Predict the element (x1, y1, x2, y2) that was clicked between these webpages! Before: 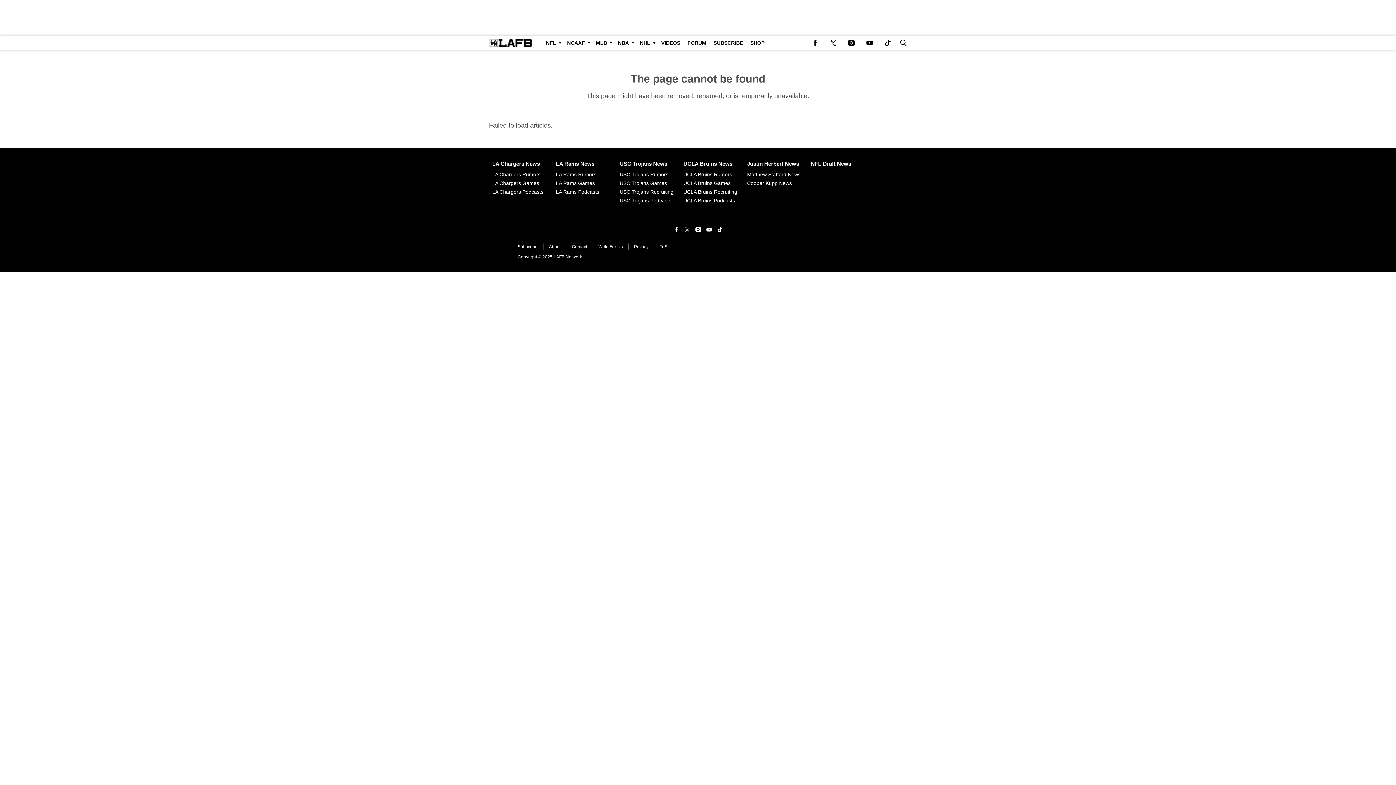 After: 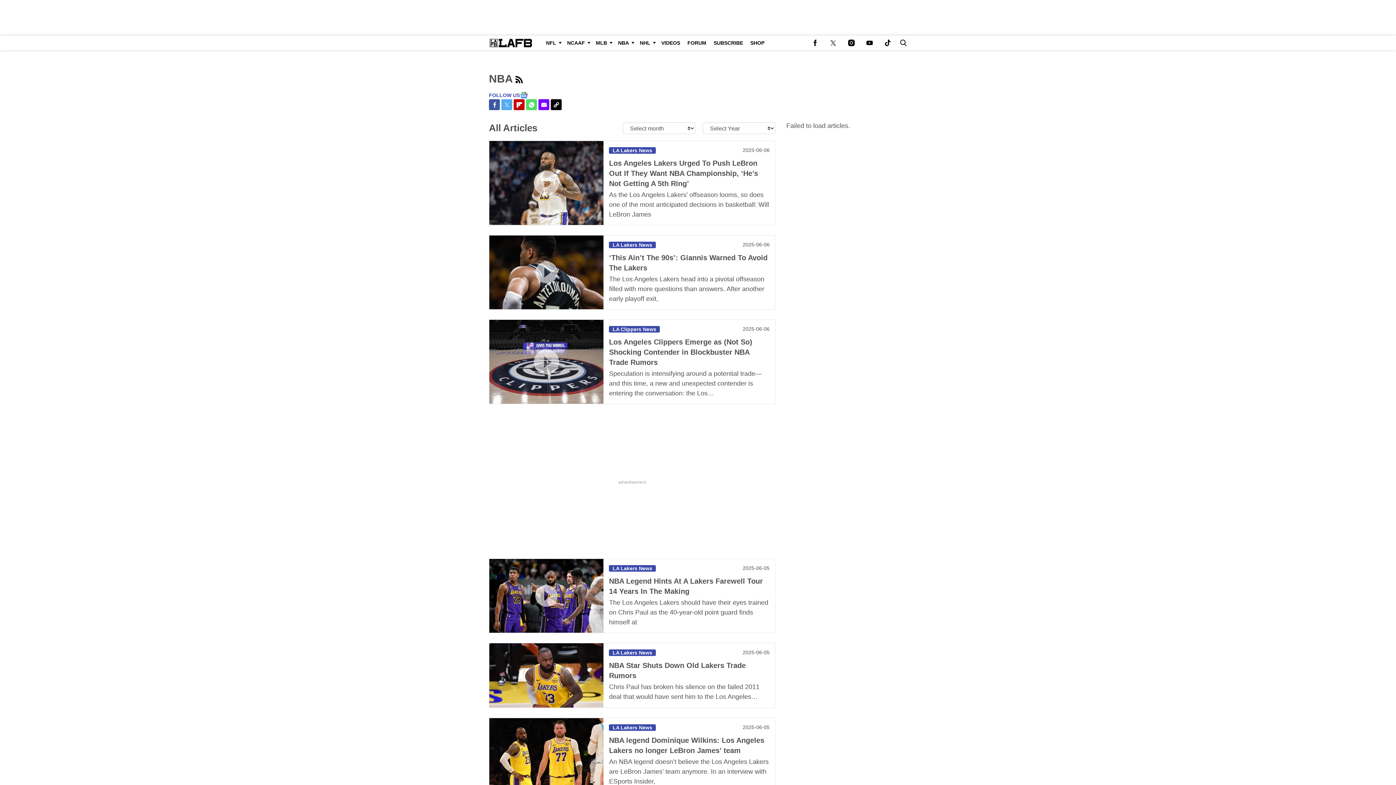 Action: bbox: (614, 35, 636, 50) label: Browse NBA